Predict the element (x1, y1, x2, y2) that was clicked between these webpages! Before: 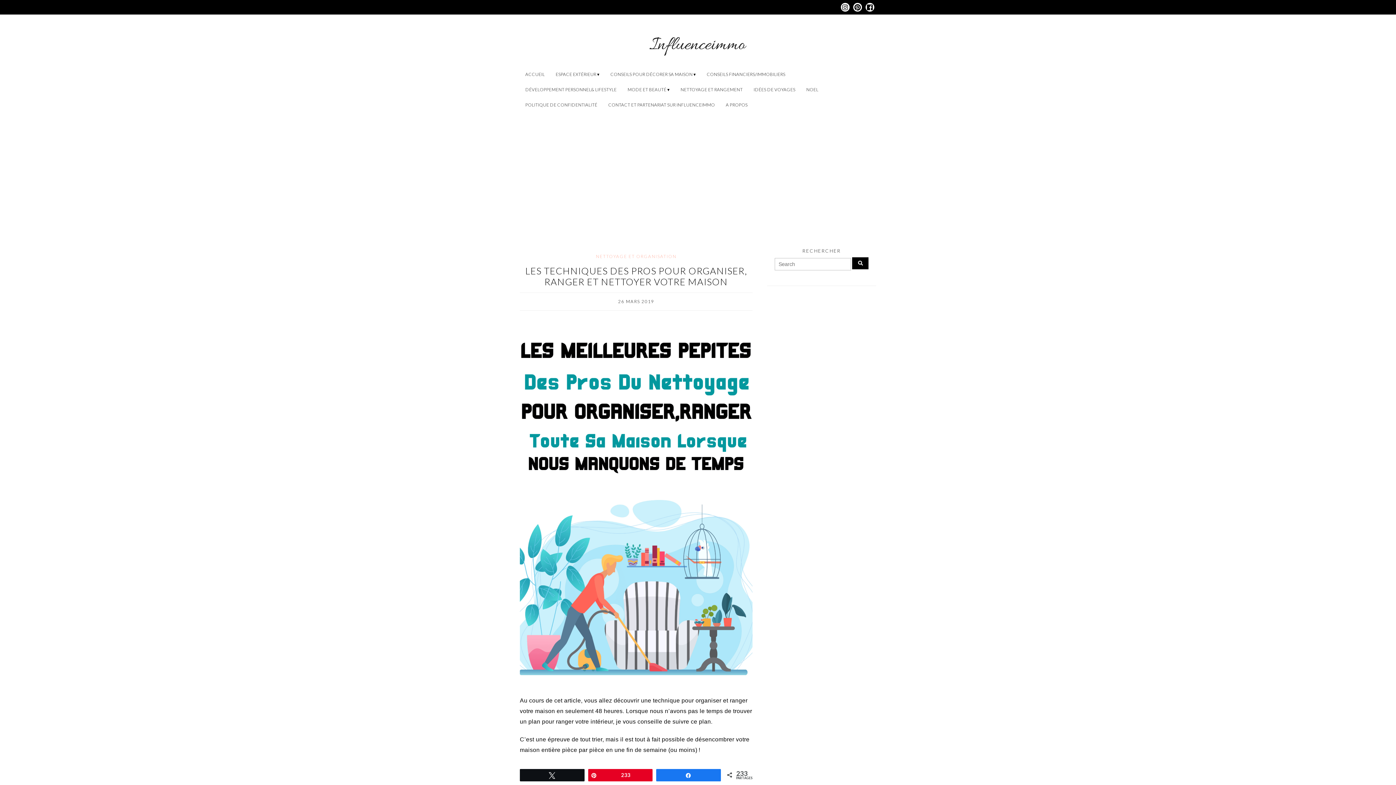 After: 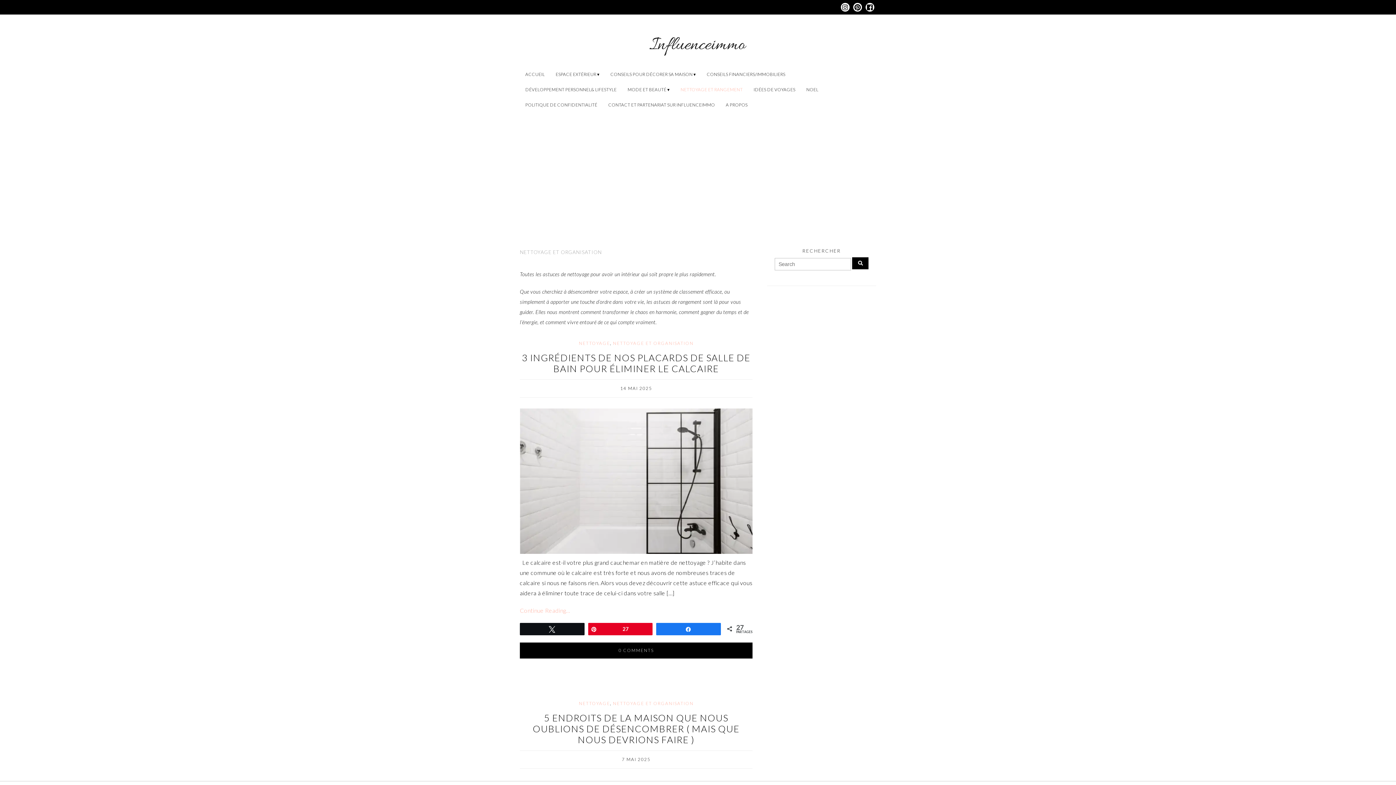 Action: label: NETTOYAGE ET ORGANISATION bbox: (596, 253, 676, 259)